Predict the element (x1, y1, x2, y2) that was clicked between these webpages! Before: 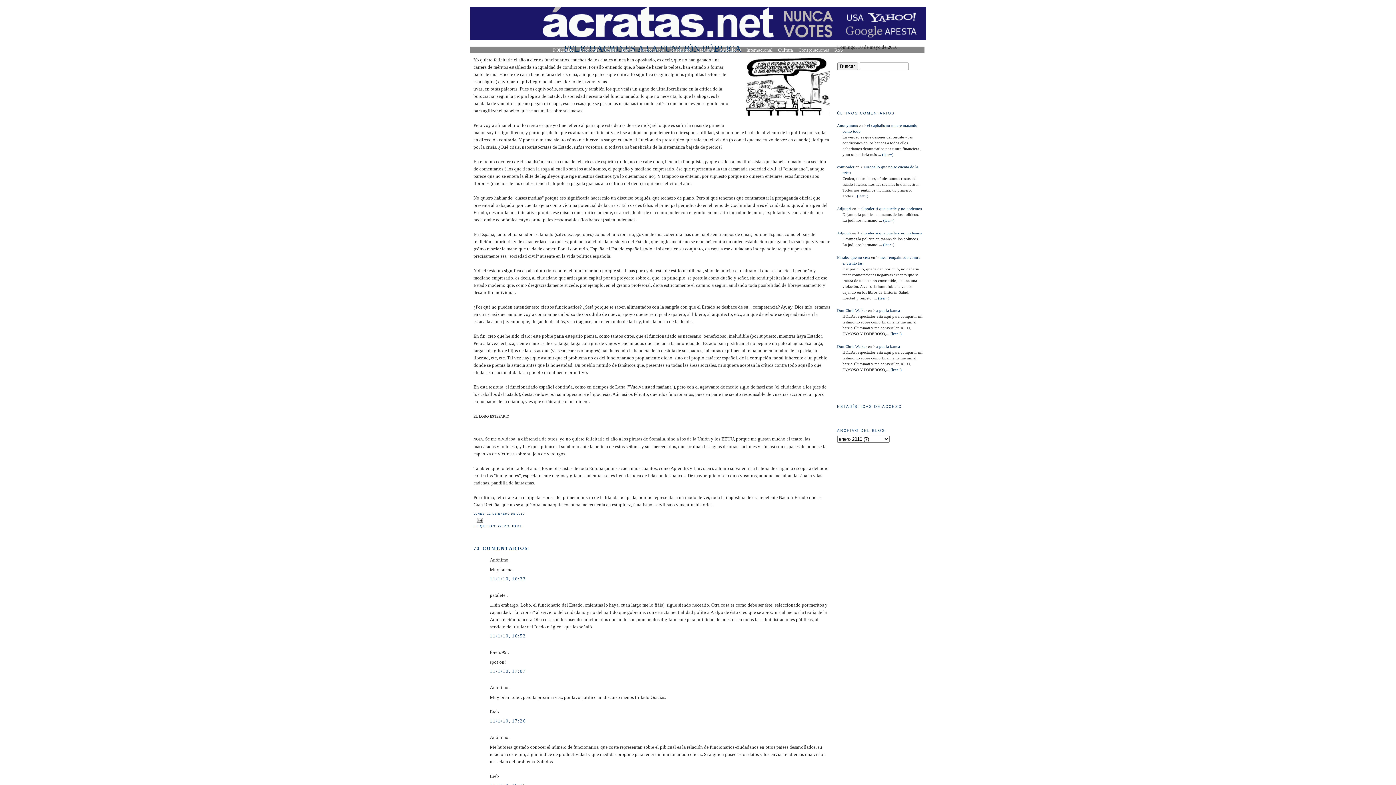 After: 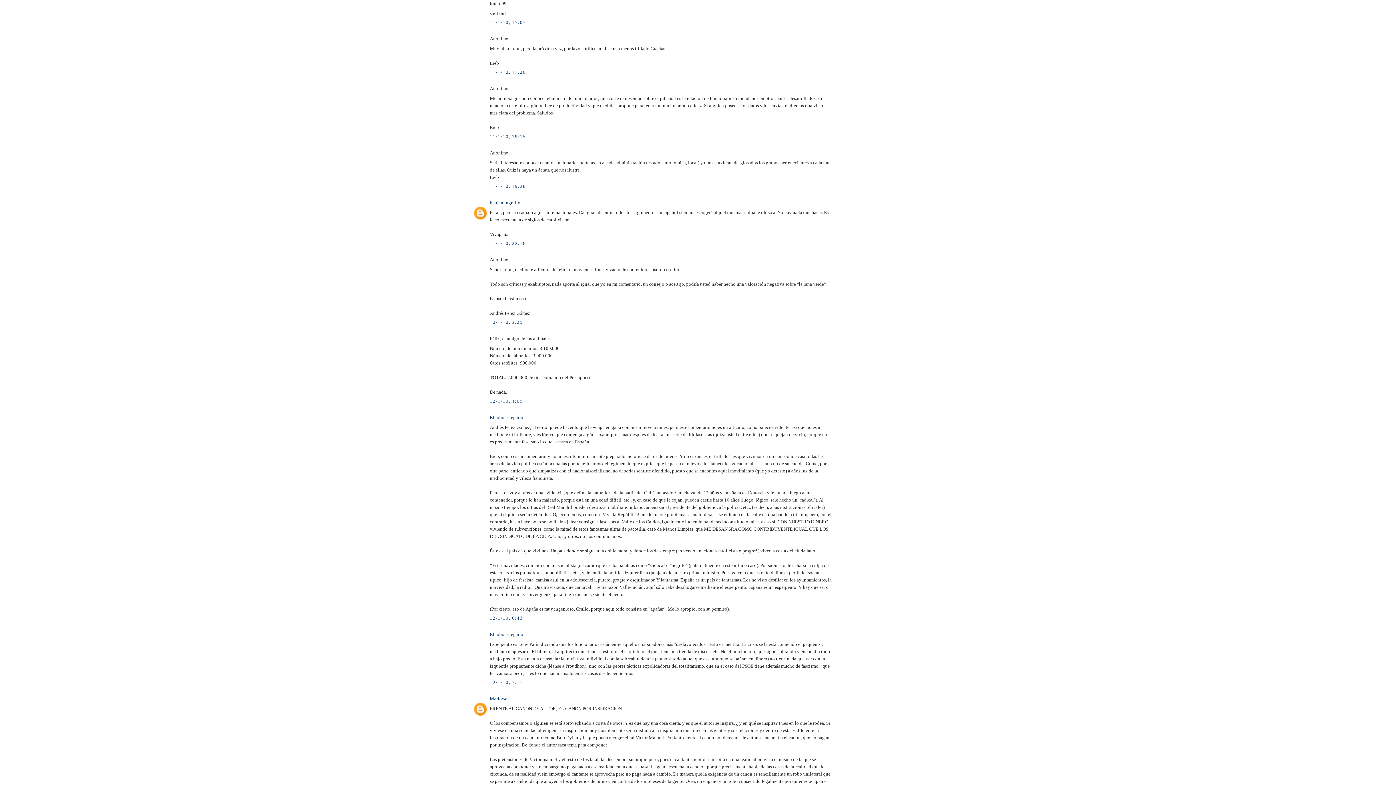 Action: label: 11/1/10, 17:07 bbox: (490, 668, 526, 674)